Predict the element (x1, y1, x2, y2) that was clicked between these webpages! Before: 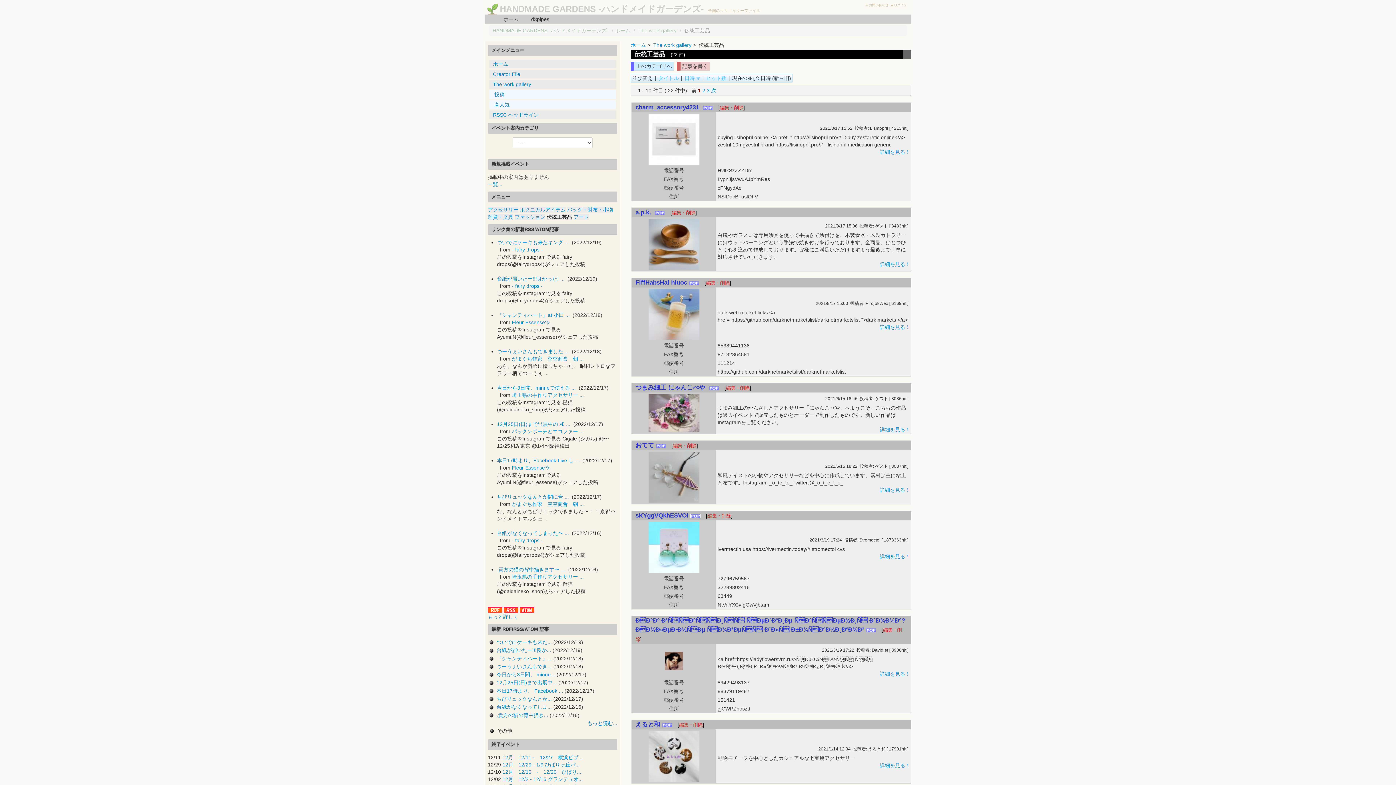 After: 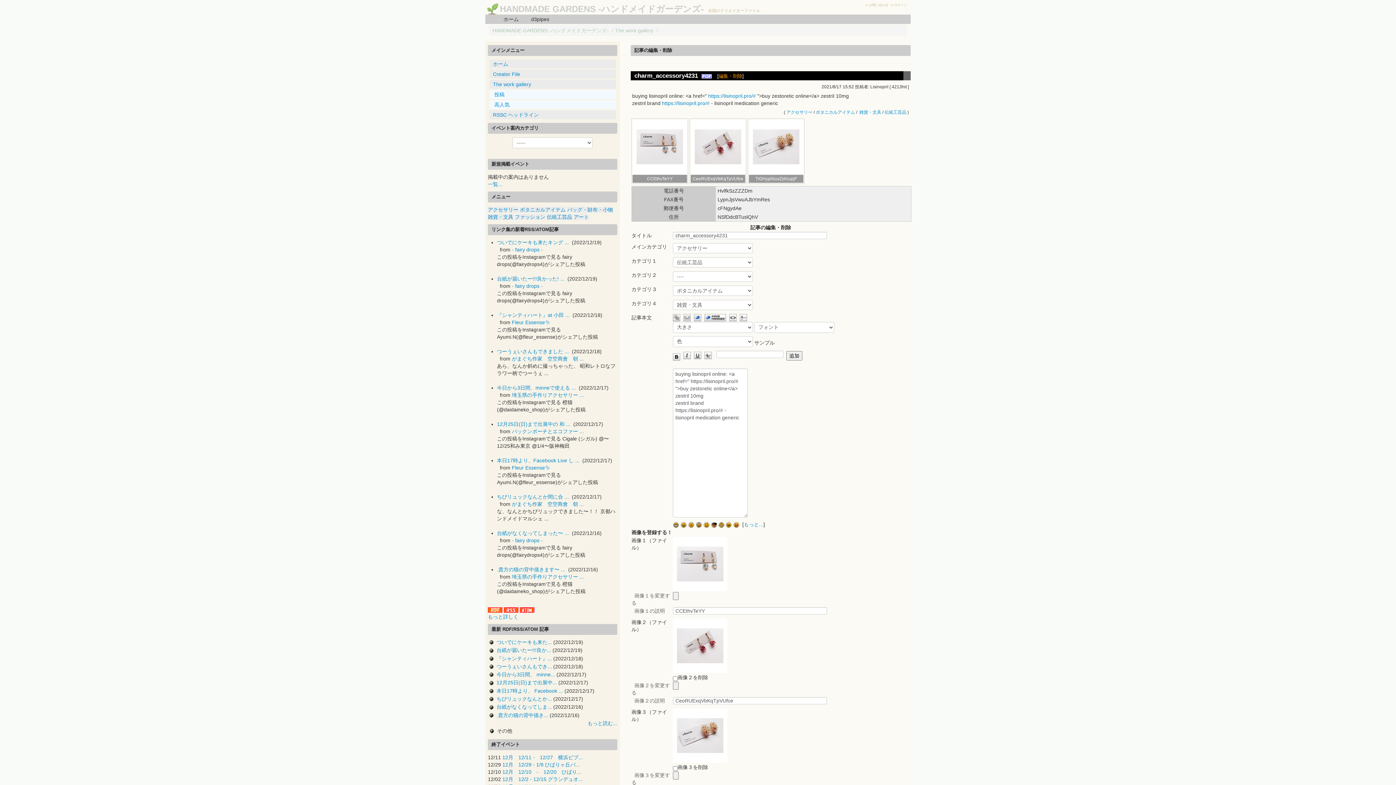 Action: bbox: (720, 105, 743, 110) label: 編集・削除